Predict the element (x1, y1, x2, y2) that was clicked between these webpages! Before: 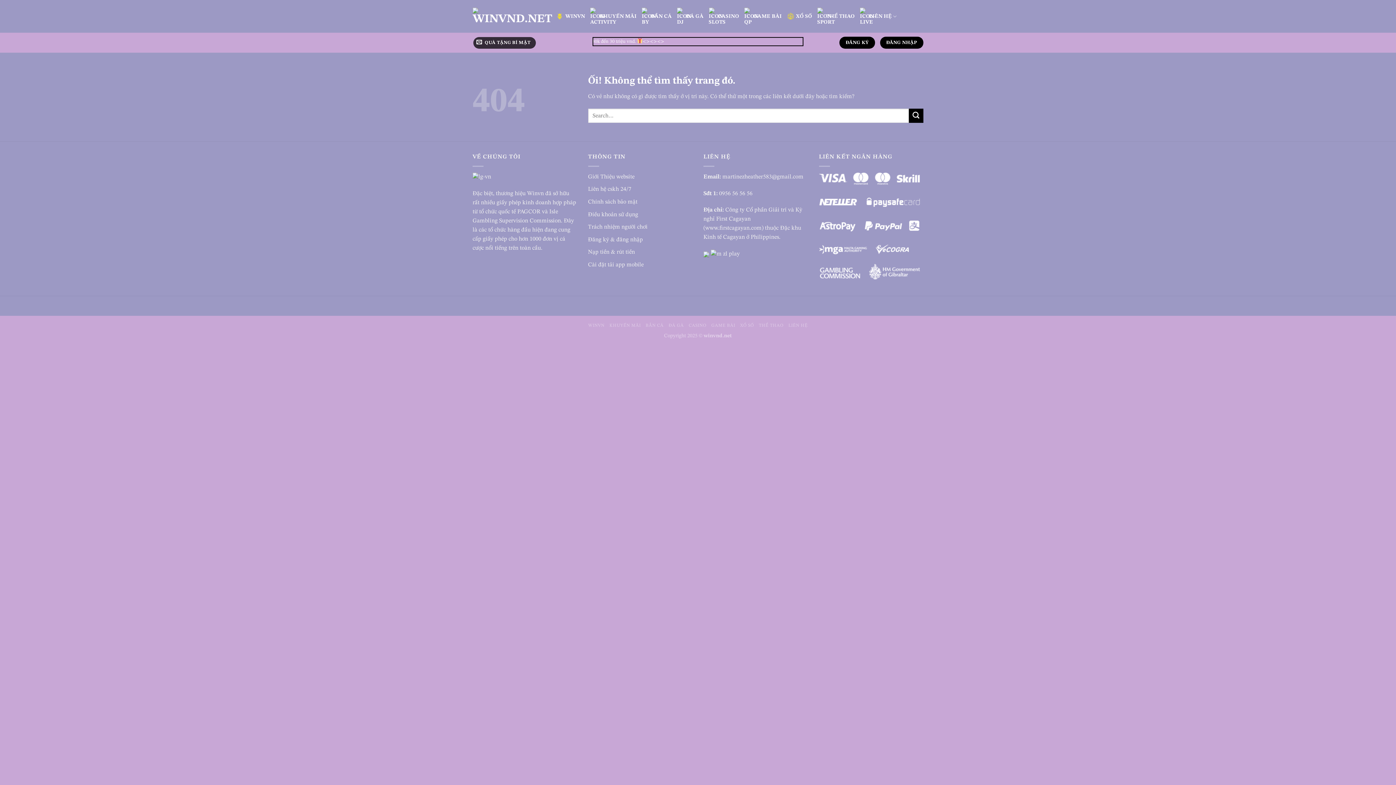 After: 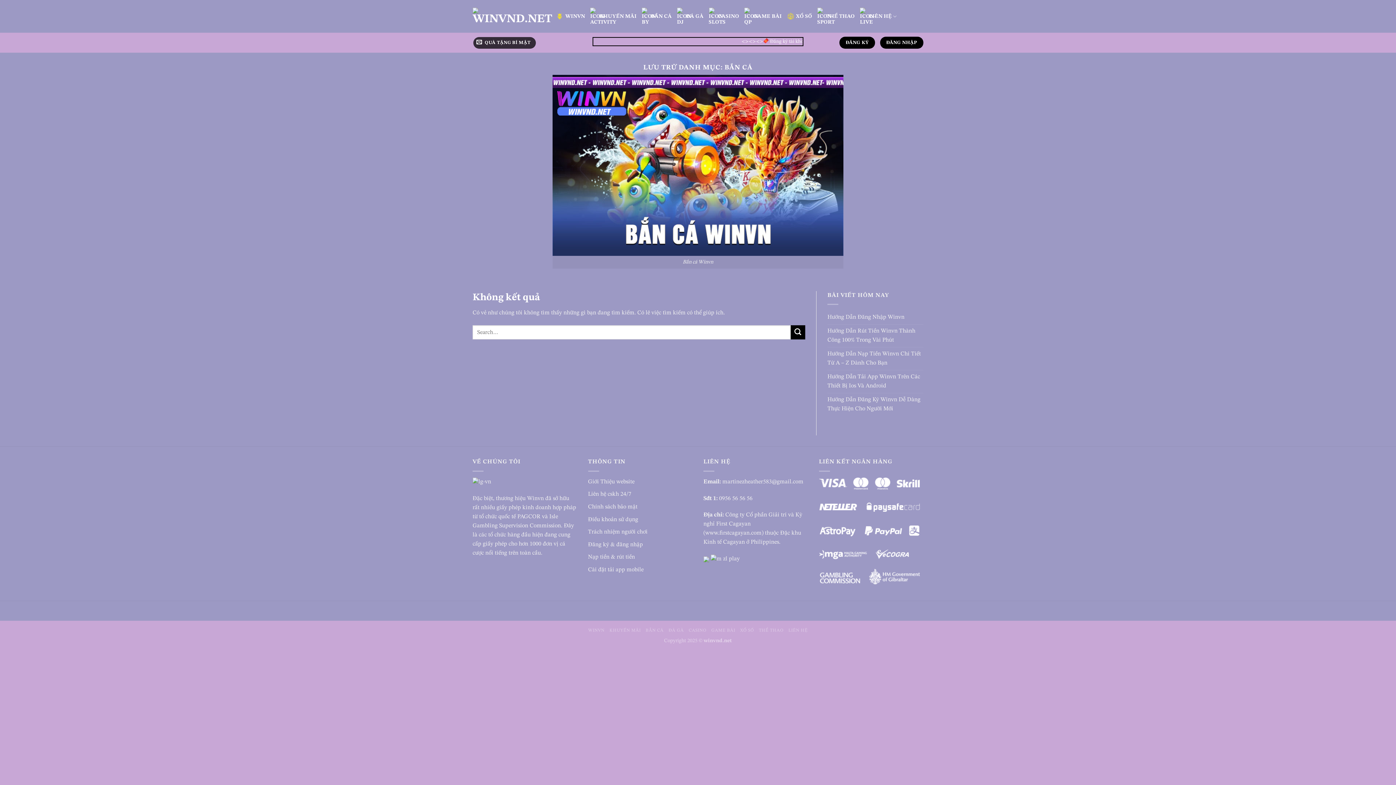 Action: bbox: (641, 4, 672, 28) label: BẮN CÁ